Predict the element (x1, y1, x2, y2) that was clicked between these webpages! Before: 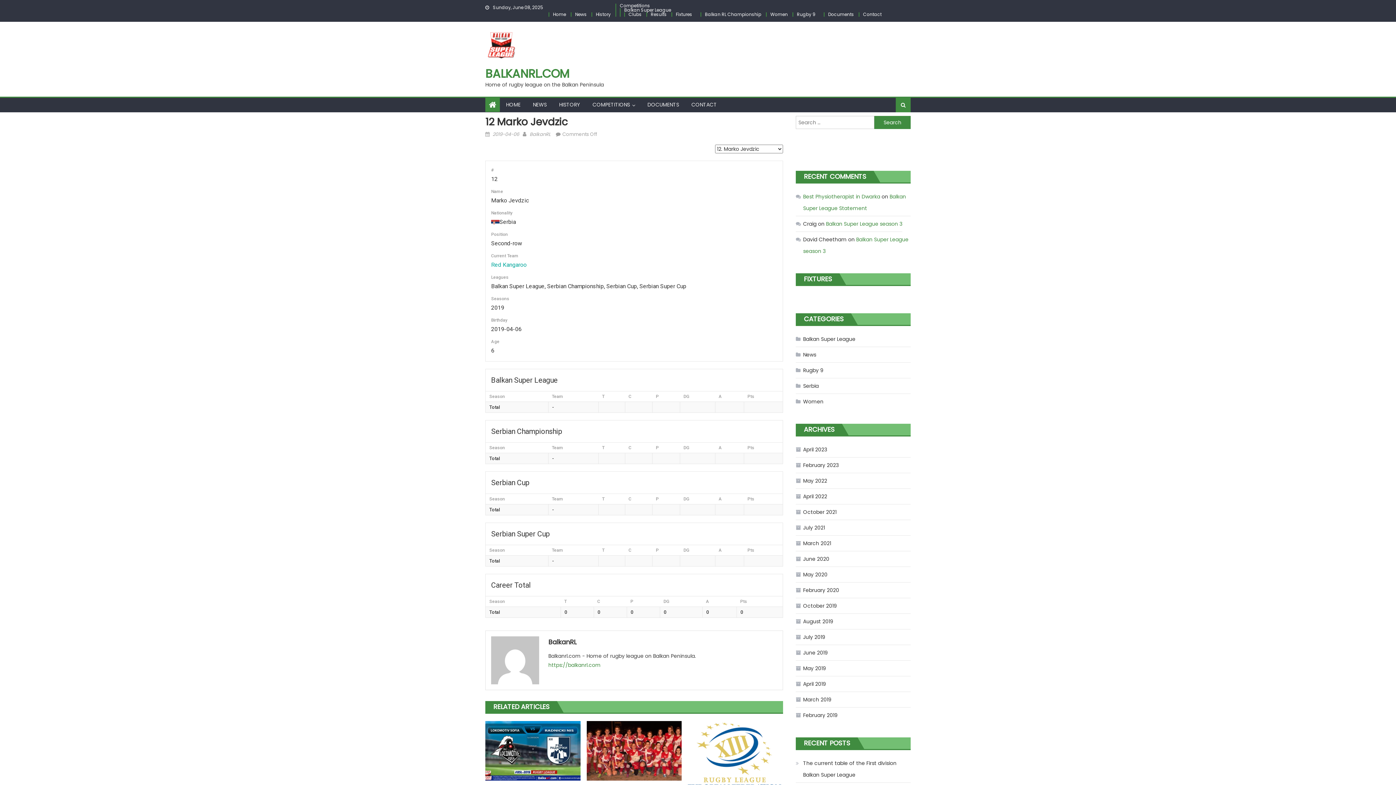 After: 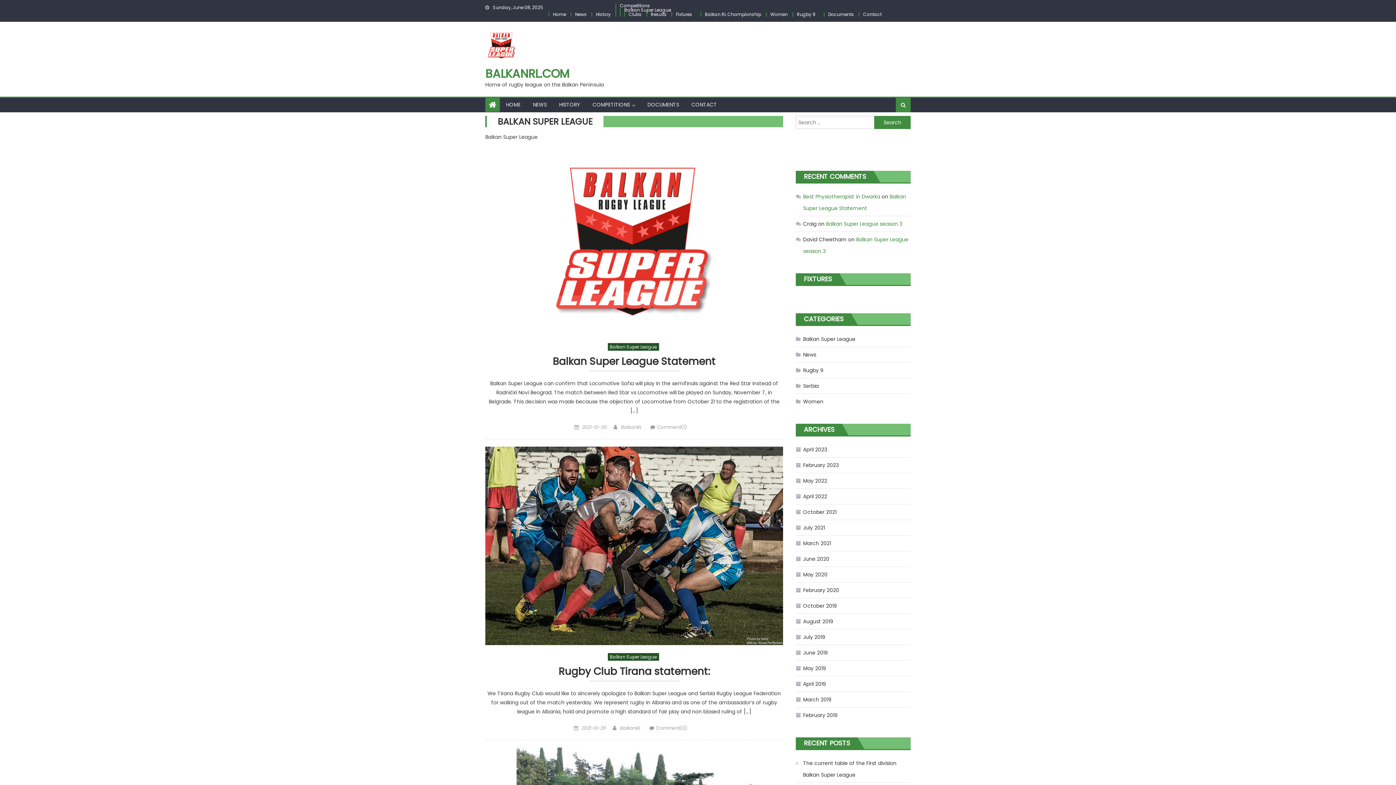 Action: label: Balkan Super League bbox: (624, 6, 671, 13)